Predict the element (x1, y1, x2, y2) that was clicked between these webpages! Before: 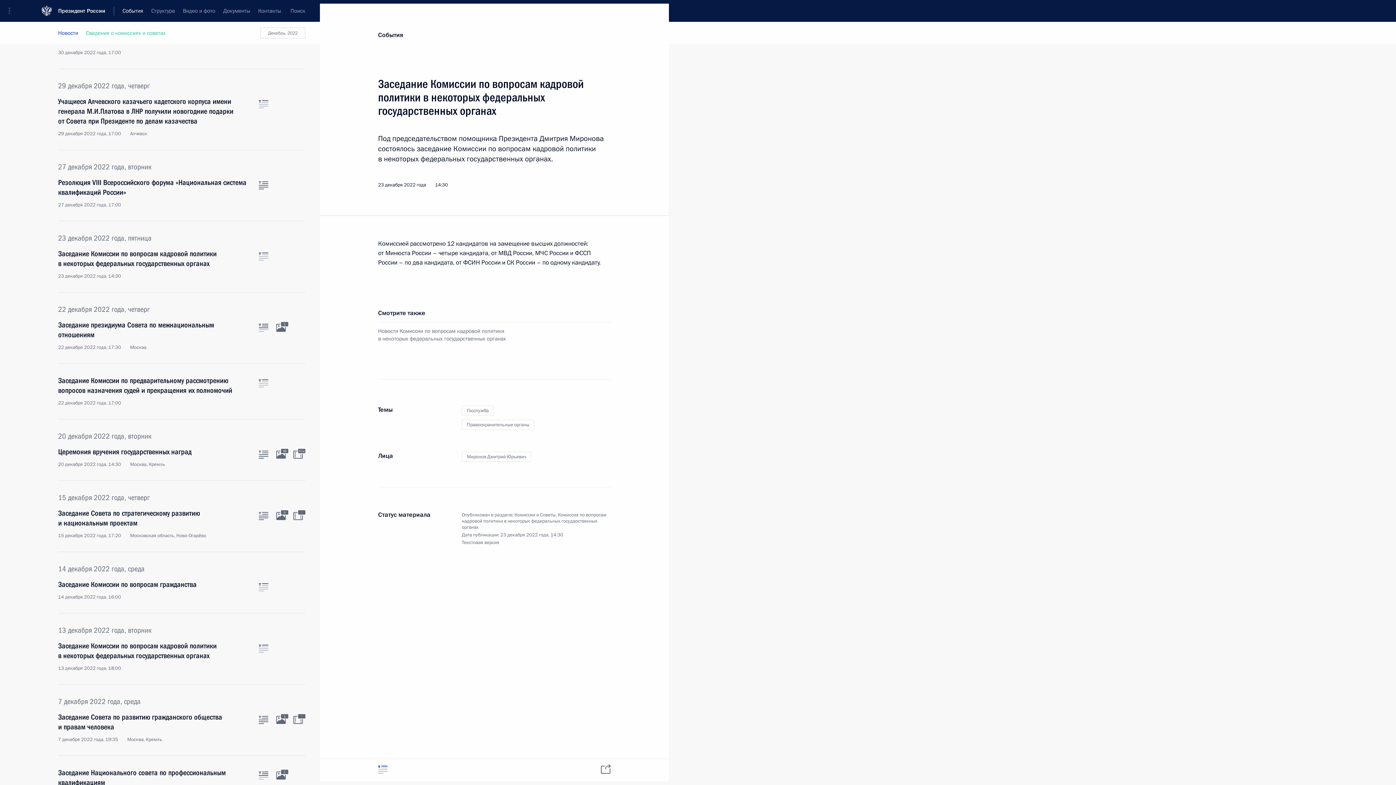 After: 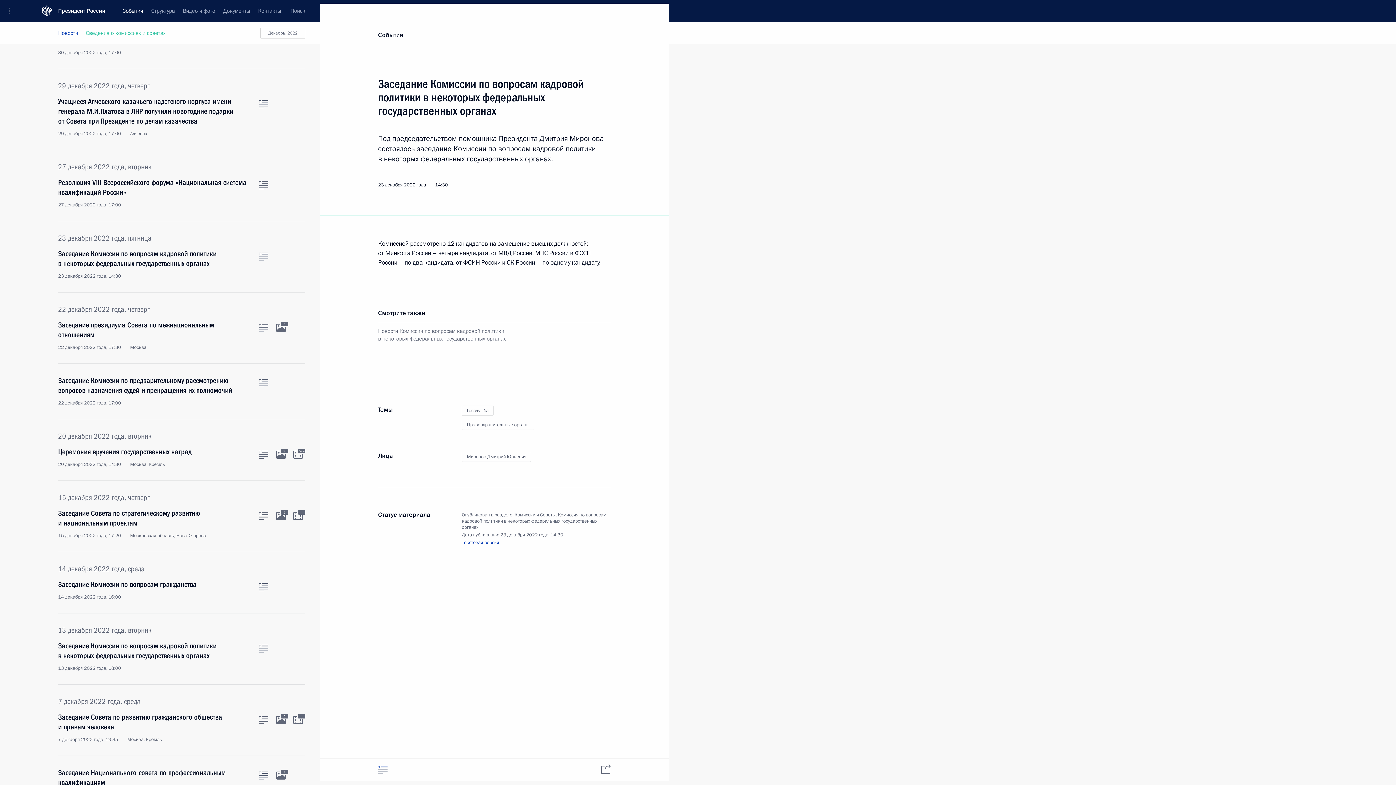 Action: label: Текстовая версия bbox: (461, 539, 499, 546)